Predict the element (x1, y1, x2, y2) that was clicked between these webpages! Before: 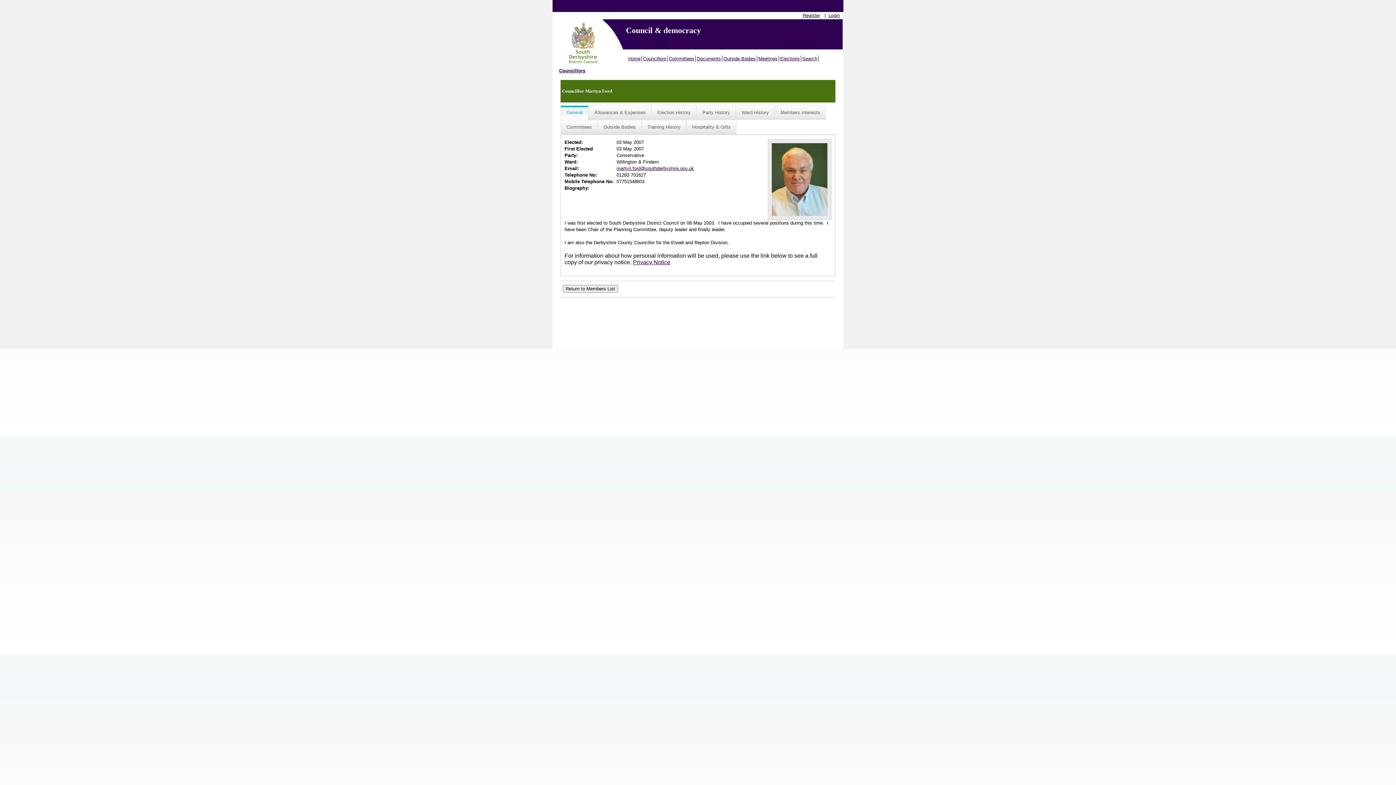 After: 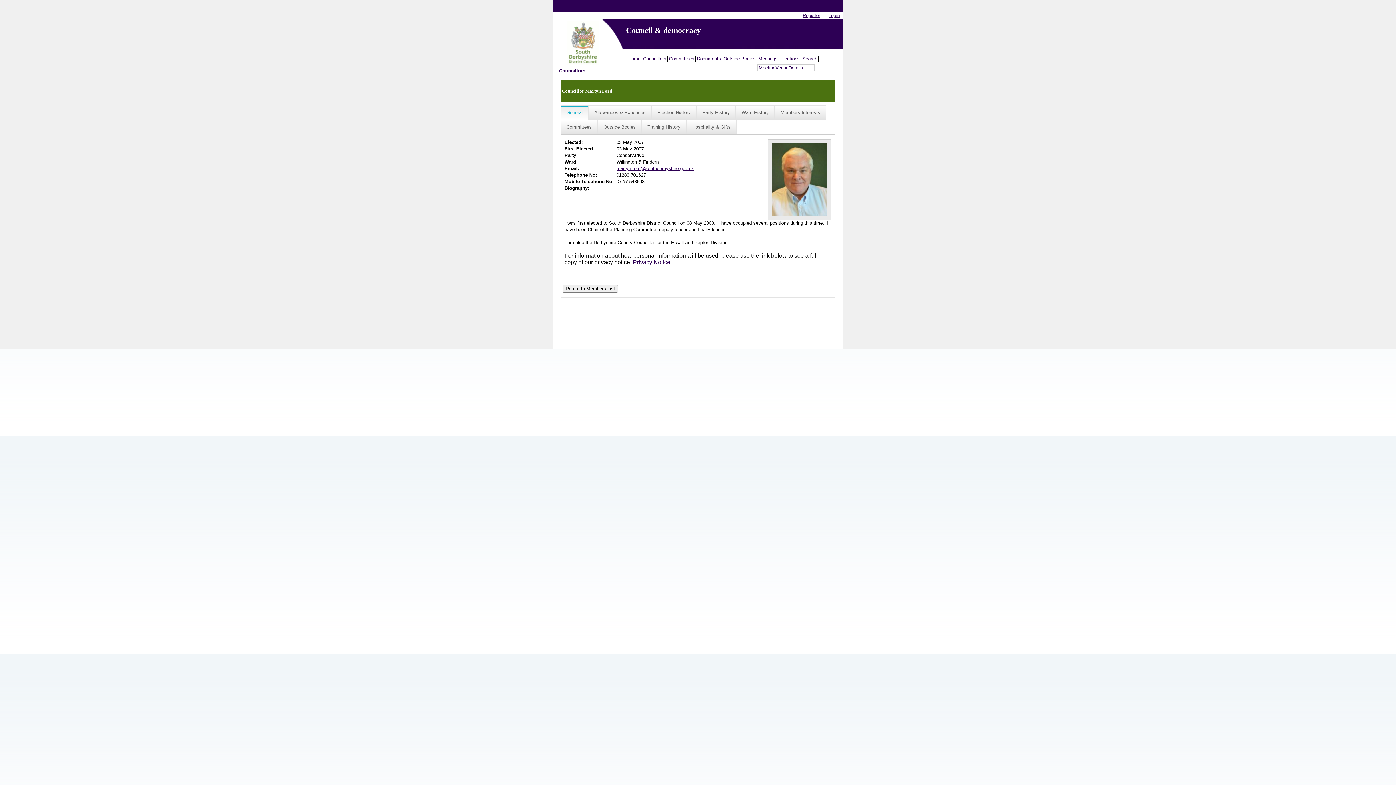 Action: label: Meetings bbox: (757, 55, 779, 61)